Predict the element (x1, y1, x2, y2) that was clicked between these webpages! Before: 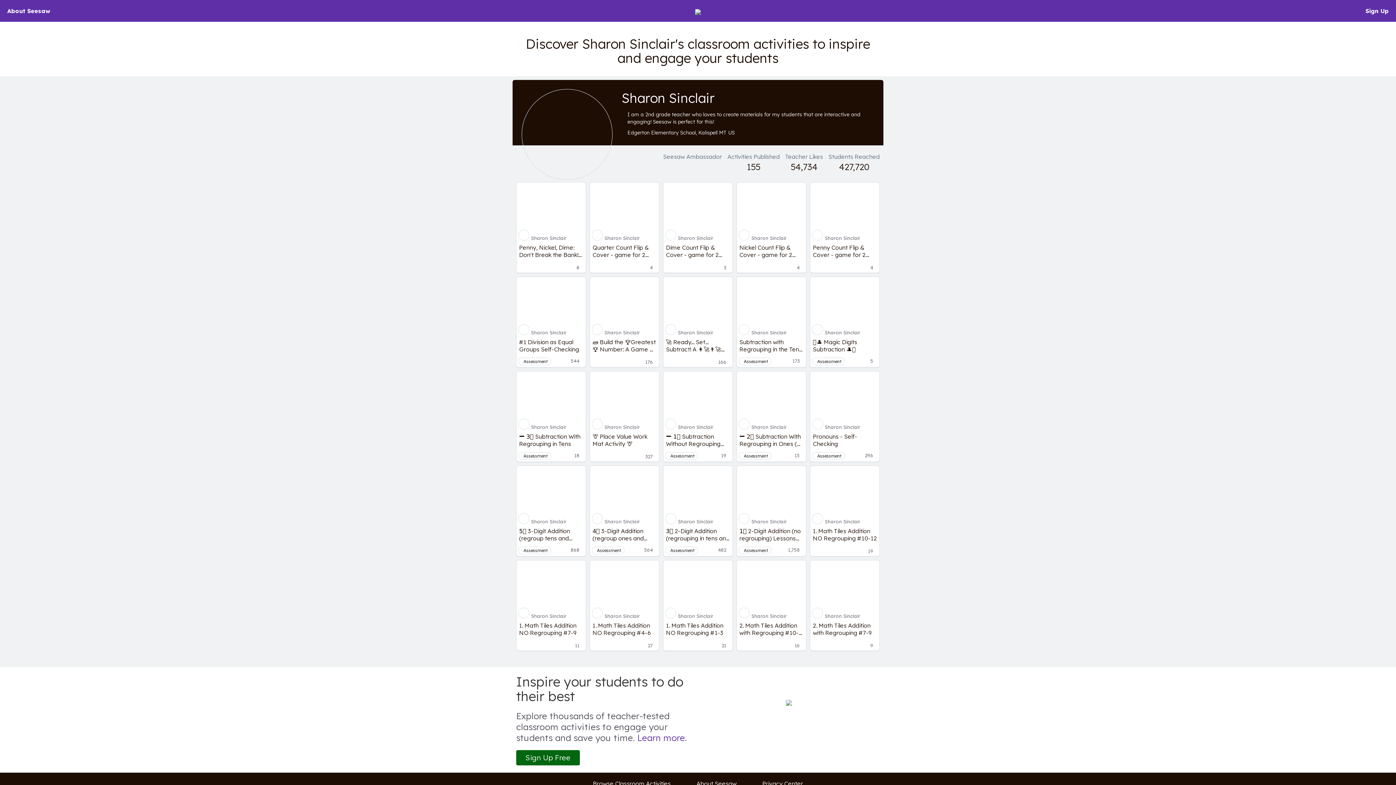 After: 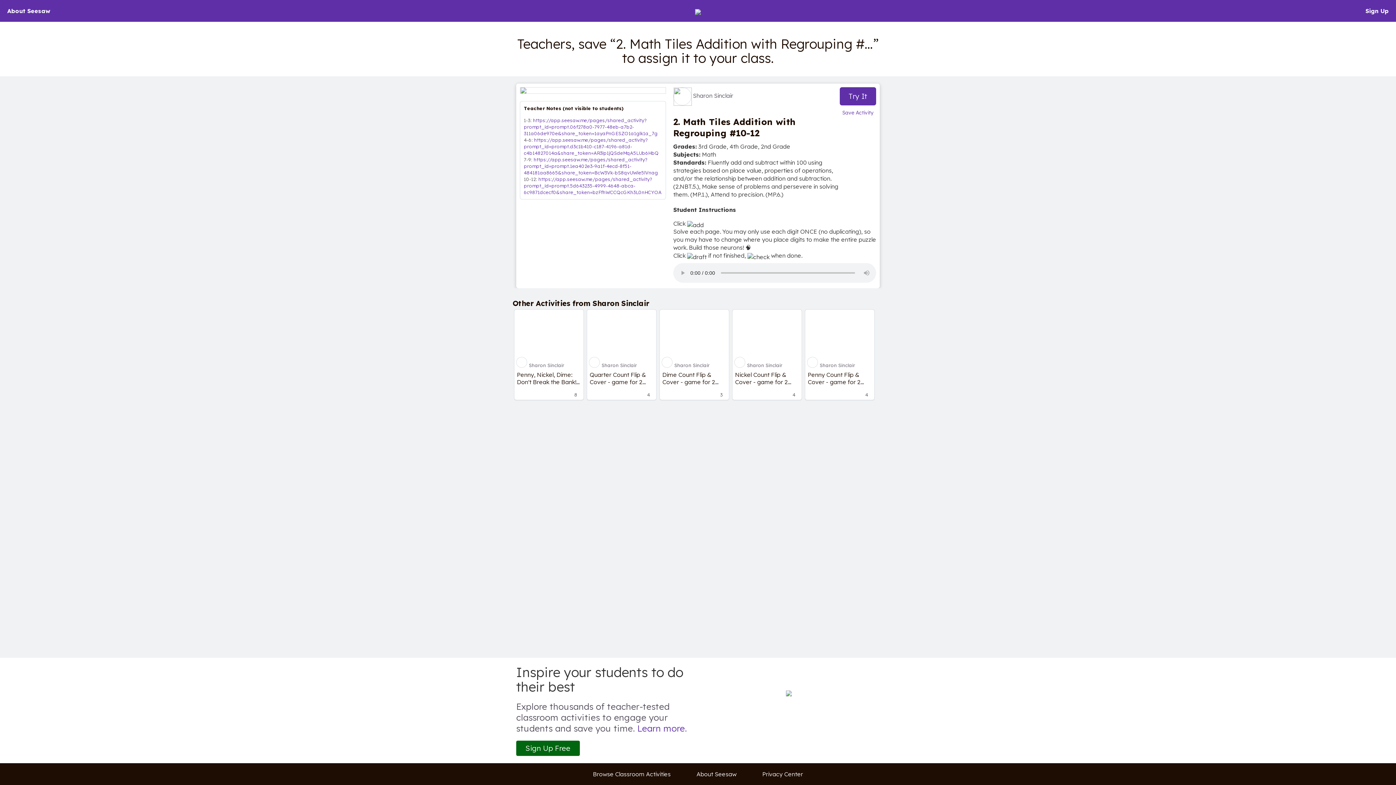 Action: bbox: (739, 622, 803, 636) label: 2. Math Tiles Addition with Regrouping #10-12